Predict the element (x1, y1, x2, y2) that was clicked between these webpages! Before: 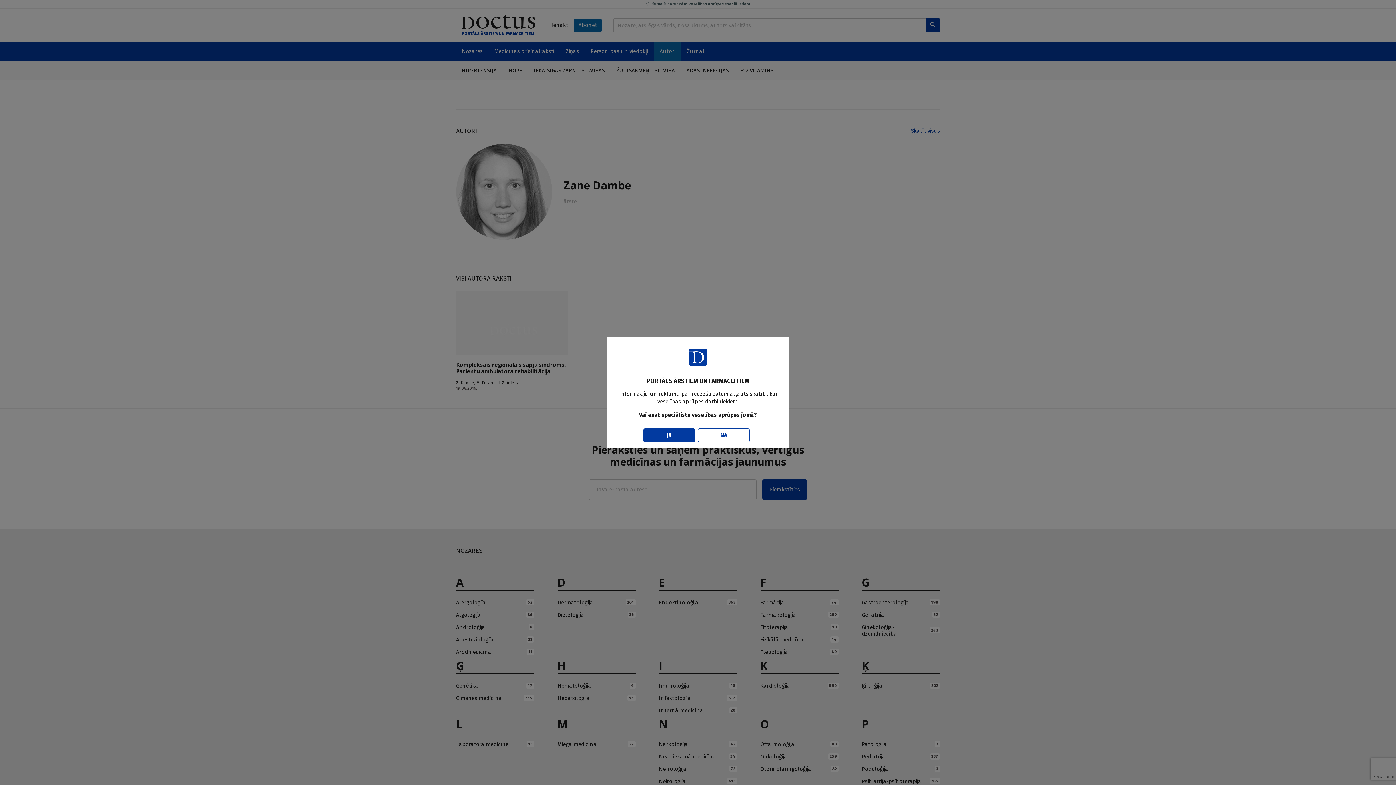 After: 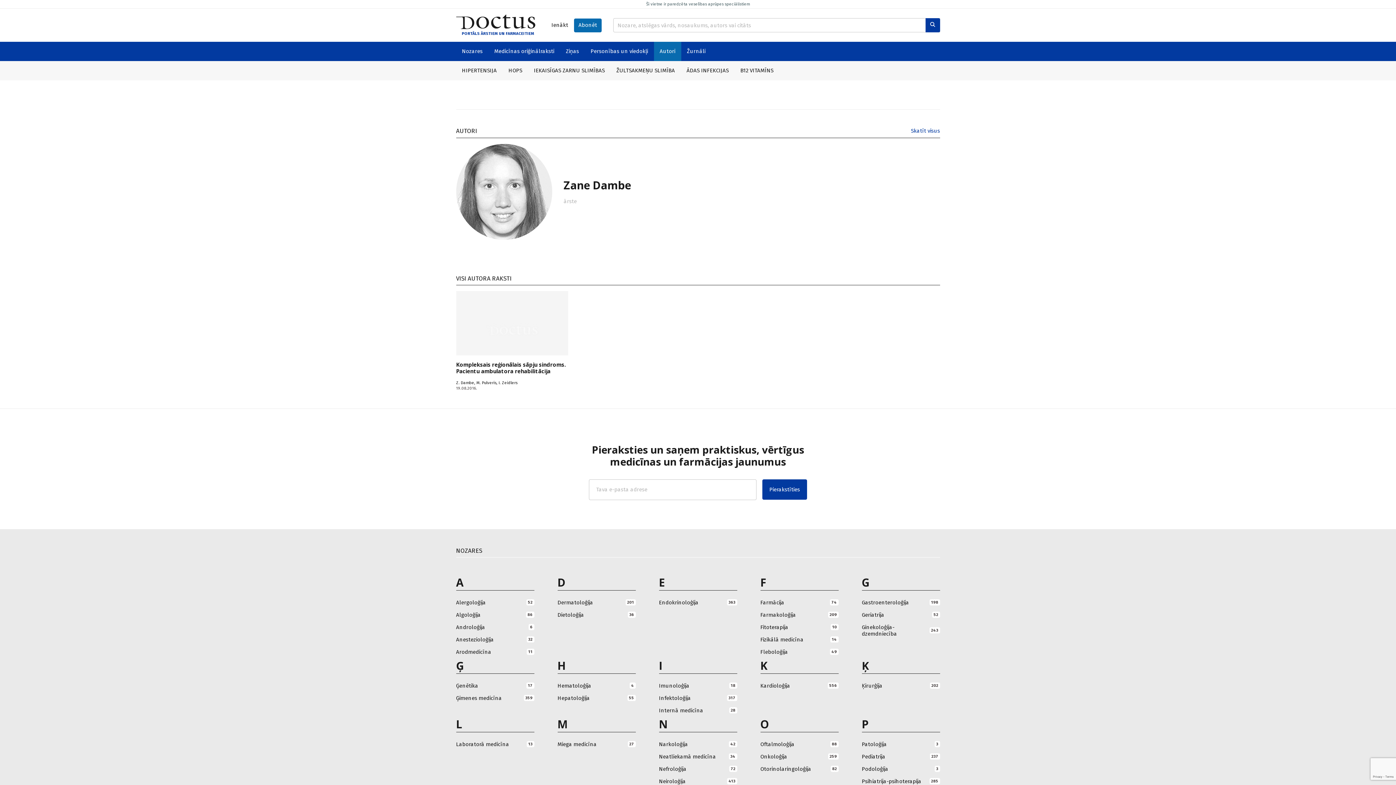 Action: label: Jā bbox: (643, 428, 695, 442)